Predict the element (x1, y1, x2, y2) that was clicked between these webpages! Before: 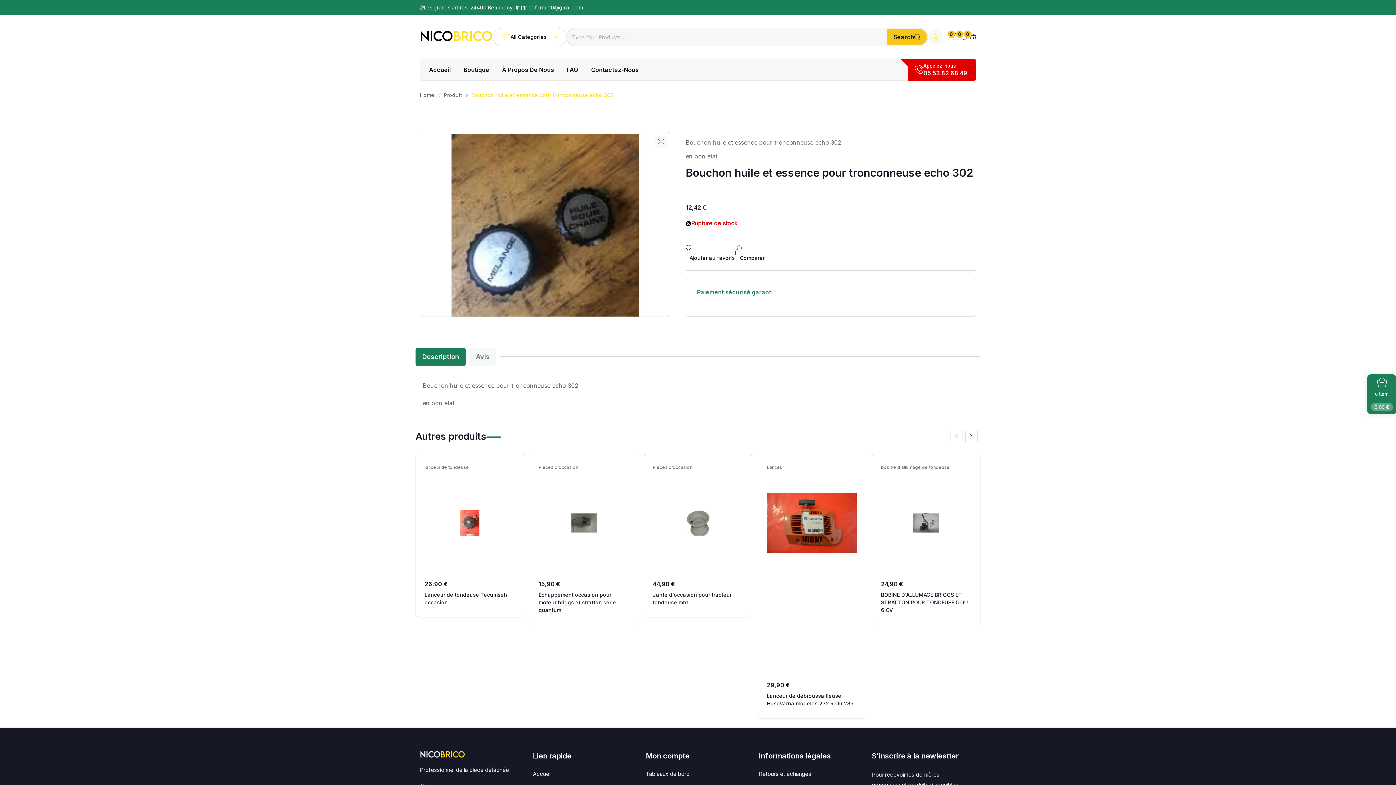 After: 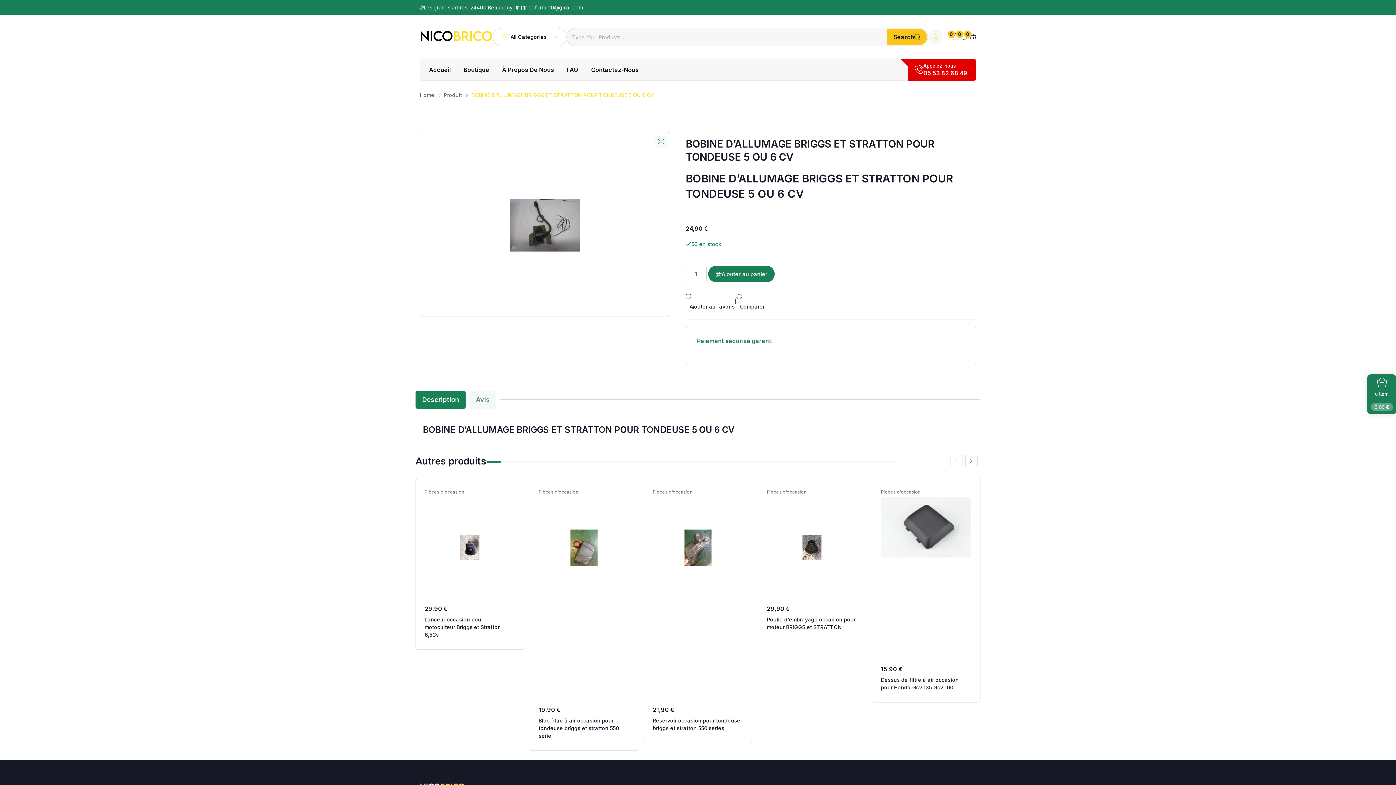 Action: label: Image link for Product: BOBINE D’ALLUMAGE BRIGGS ET STRATTON POUR TONDEUSE 5 OU 6 CV bbox: (881, 472, 971, 573)